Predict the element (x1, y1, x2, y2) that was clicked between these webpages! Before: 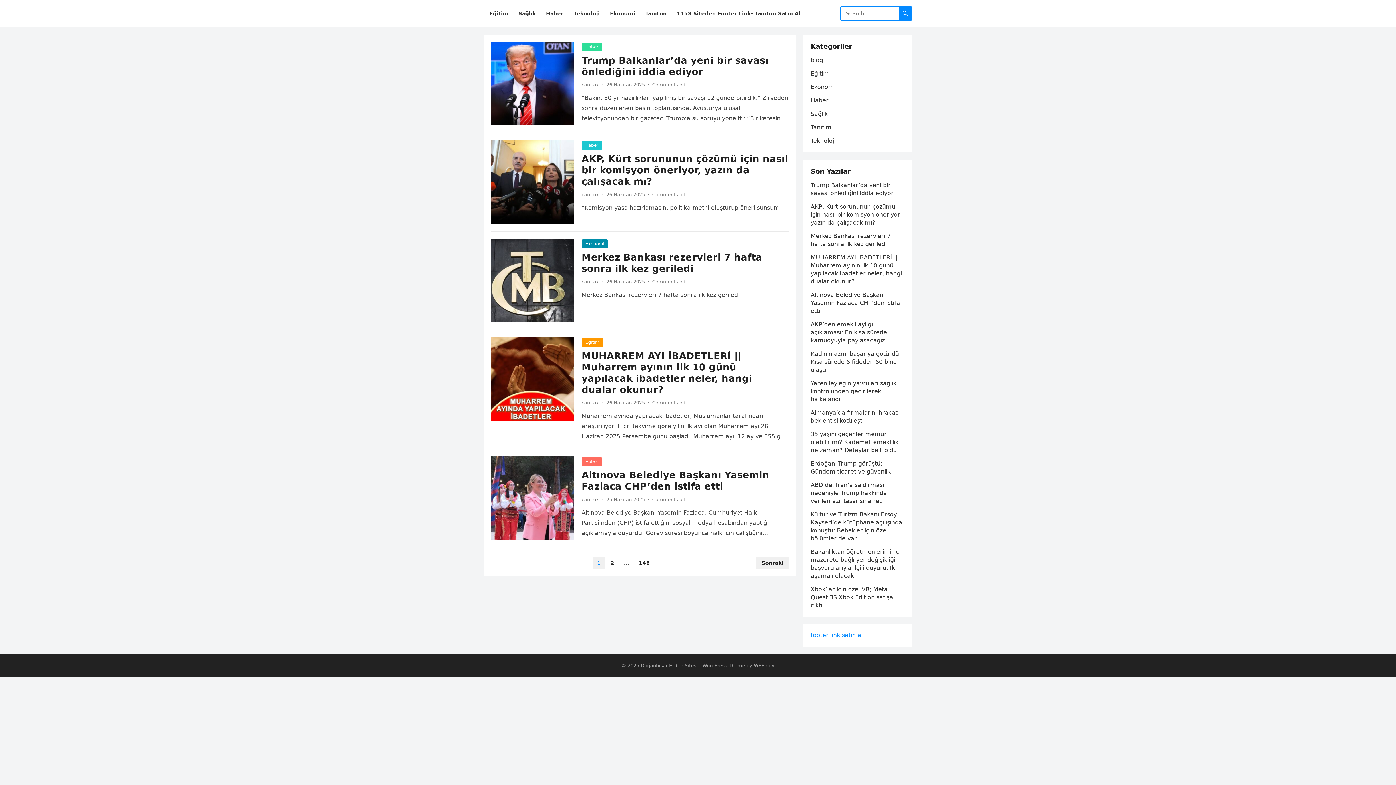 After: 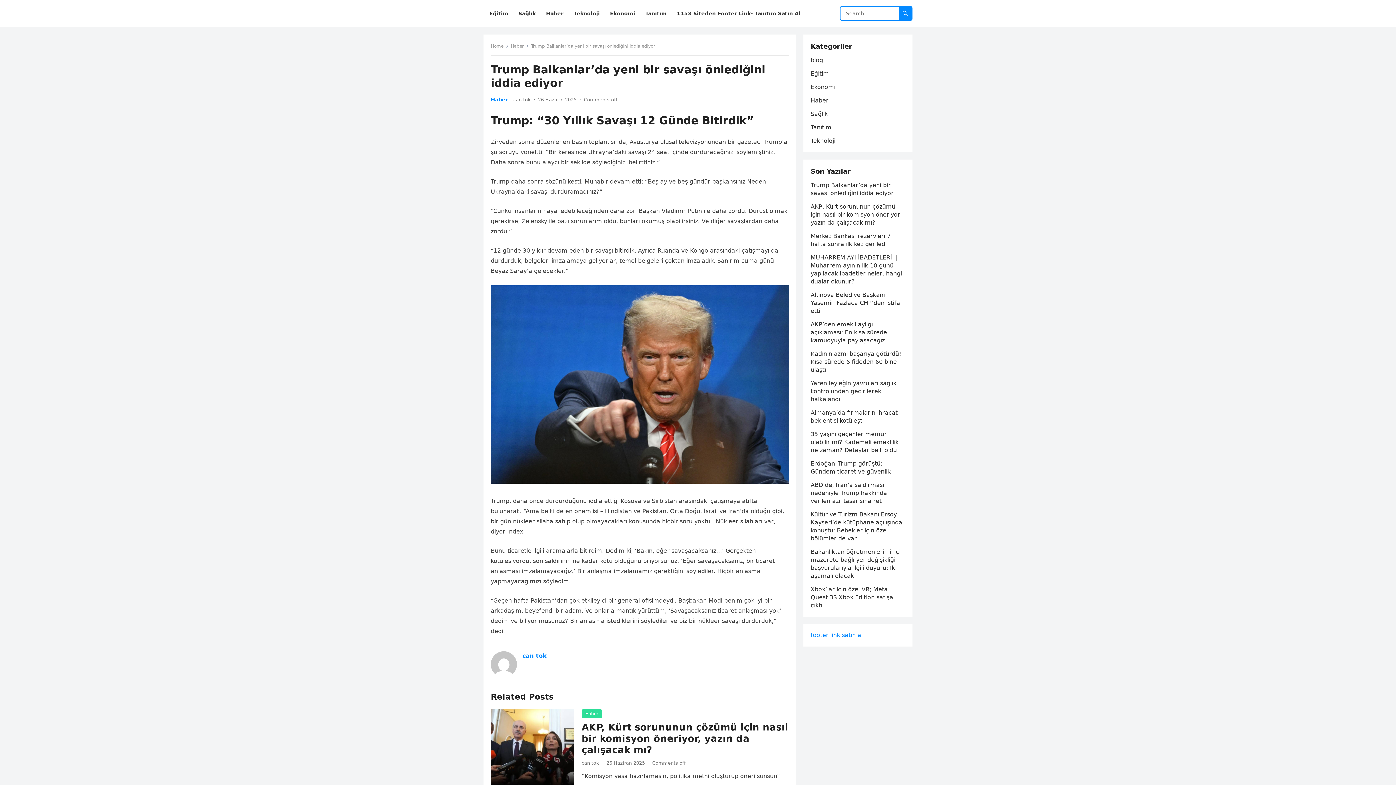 Action: bbox: (581, 54, 768, 77) label: Trump Balkanlar’da yeni bir savaşı önlediğini iddia ediyor